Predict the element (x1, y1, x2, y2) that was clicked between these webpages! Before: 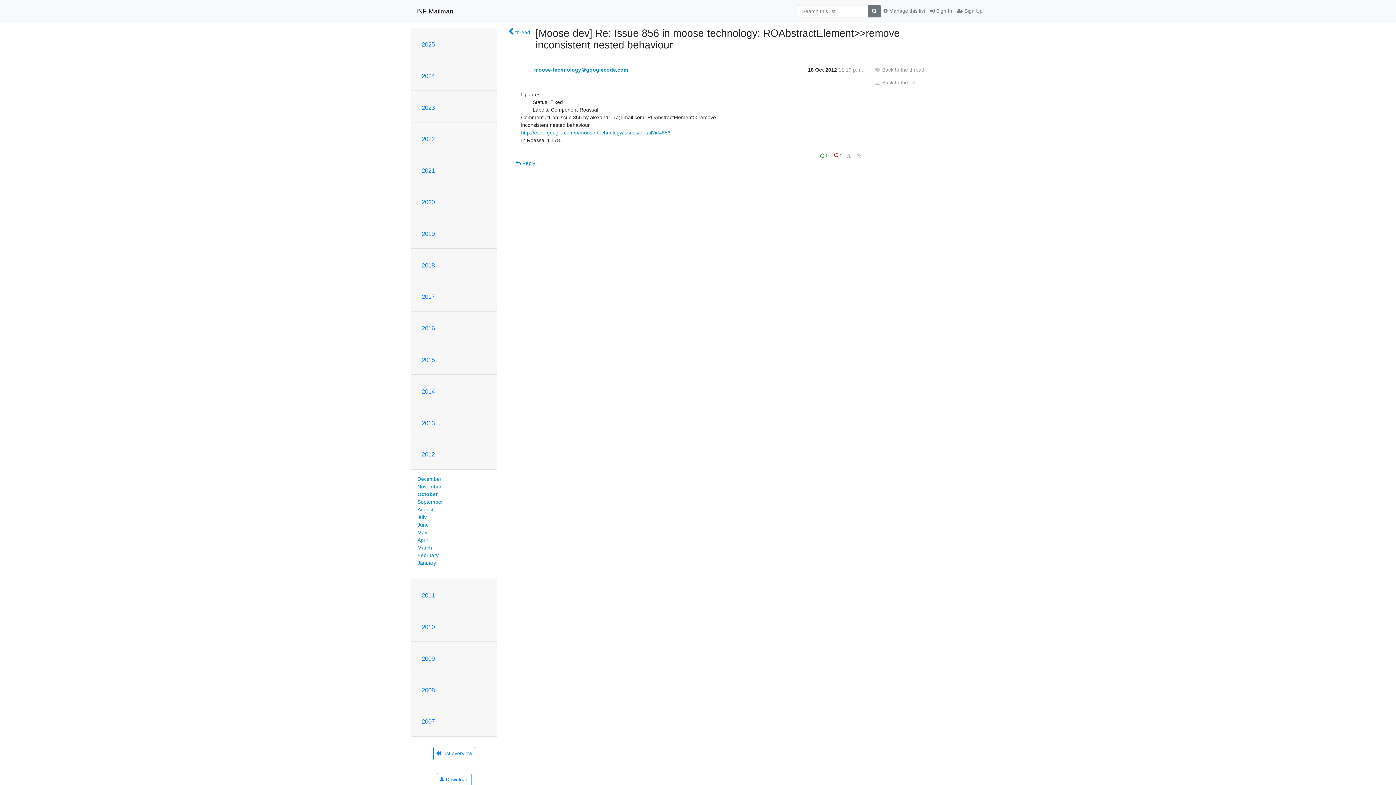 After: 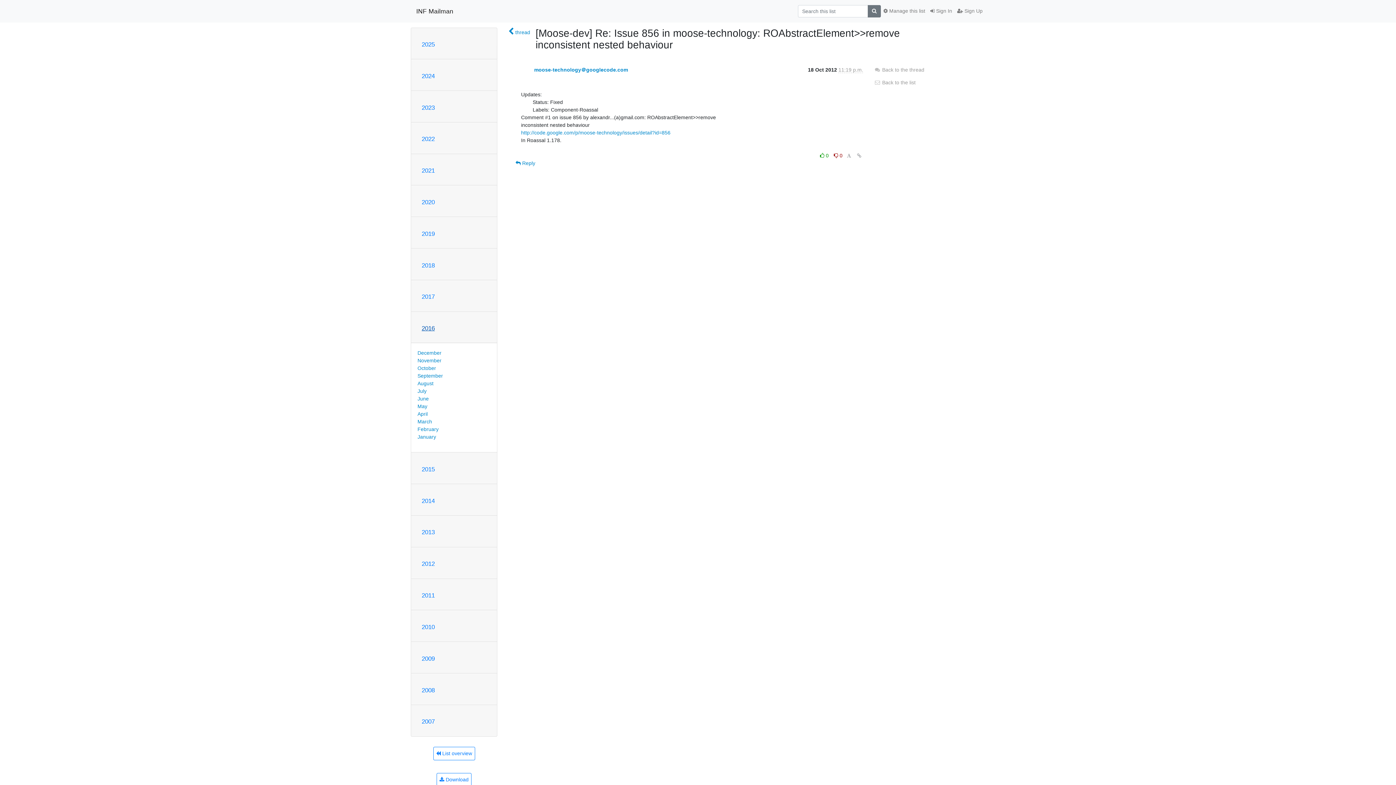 Action: bbox: (421, 325, 434, 332) label: 2016